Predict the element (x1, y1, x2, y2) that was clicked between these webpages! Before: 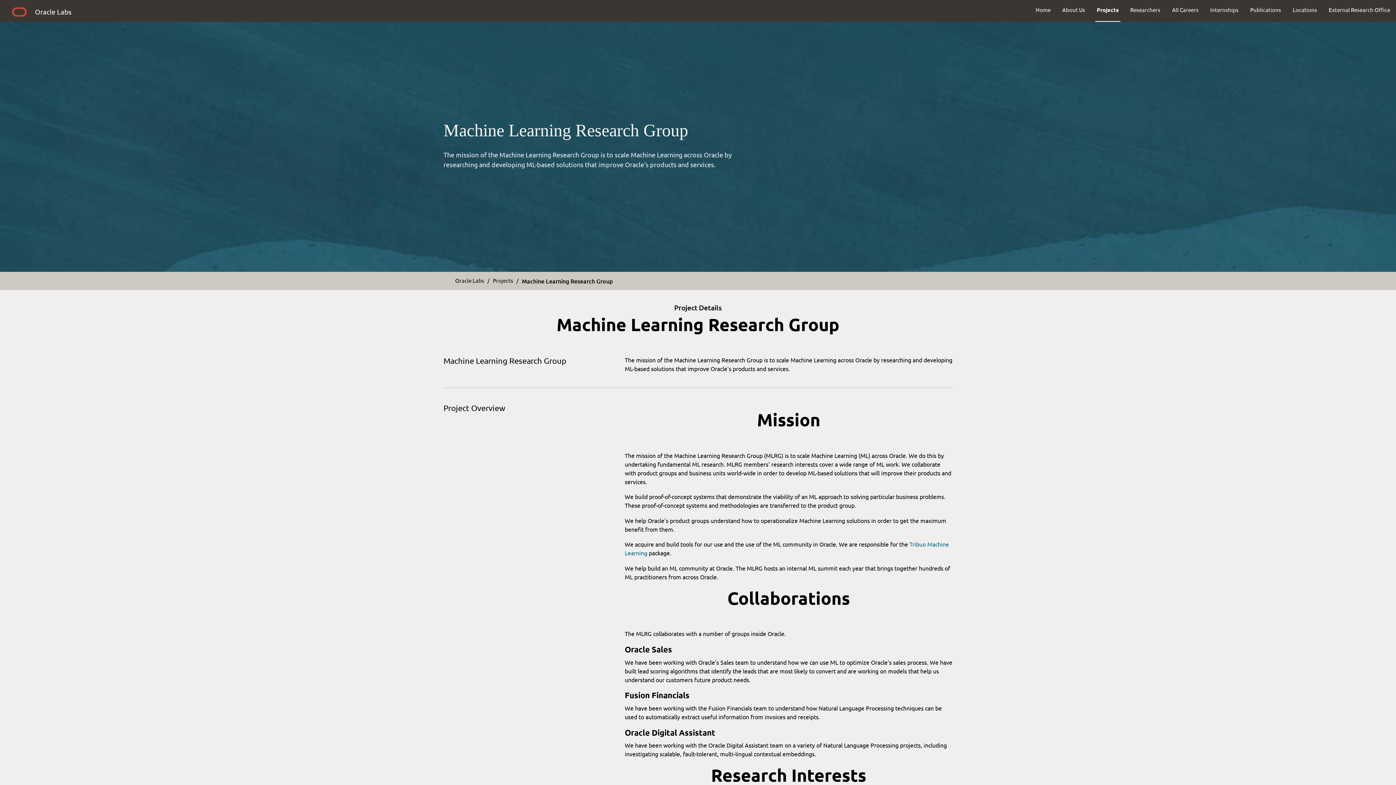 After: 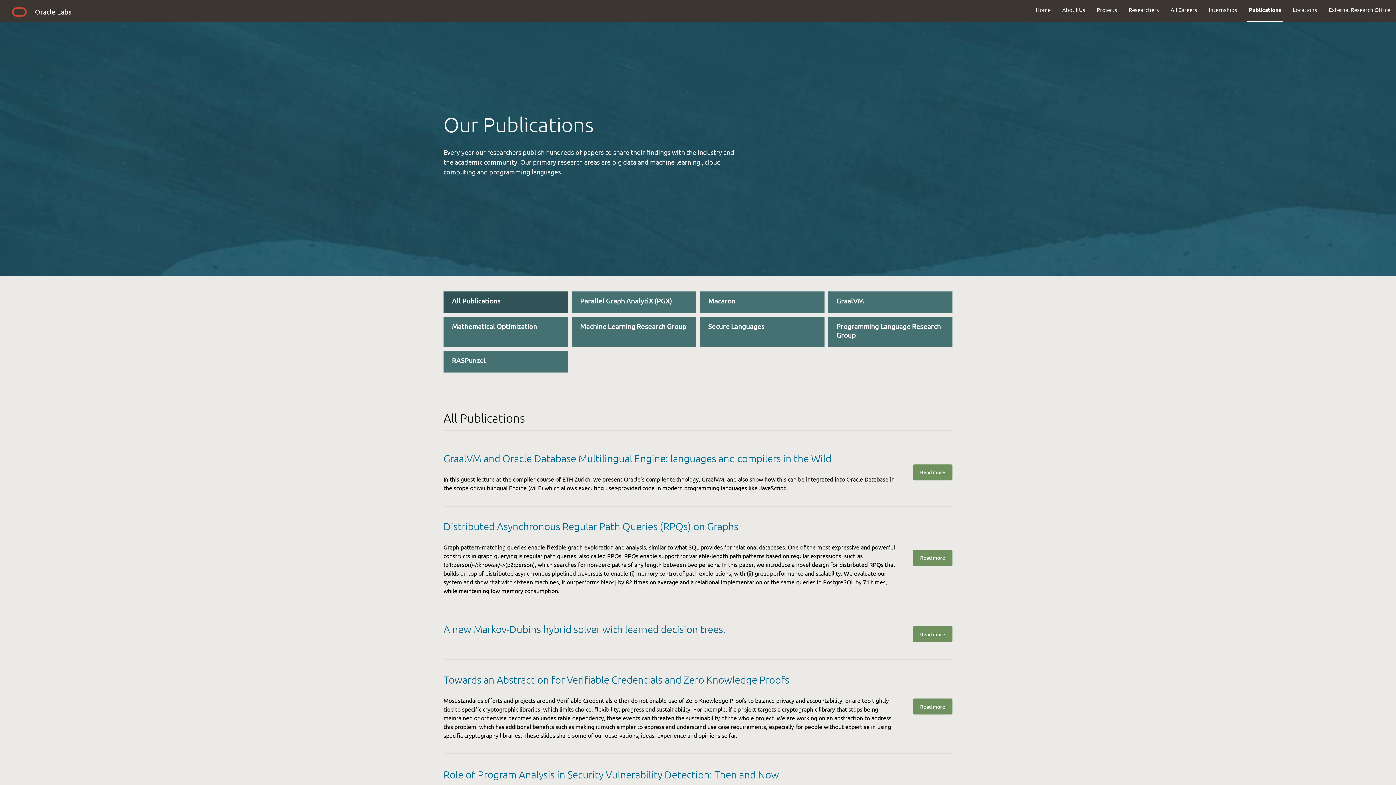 Action: label: Publications bbox: (1244, 0, 1287, 19)